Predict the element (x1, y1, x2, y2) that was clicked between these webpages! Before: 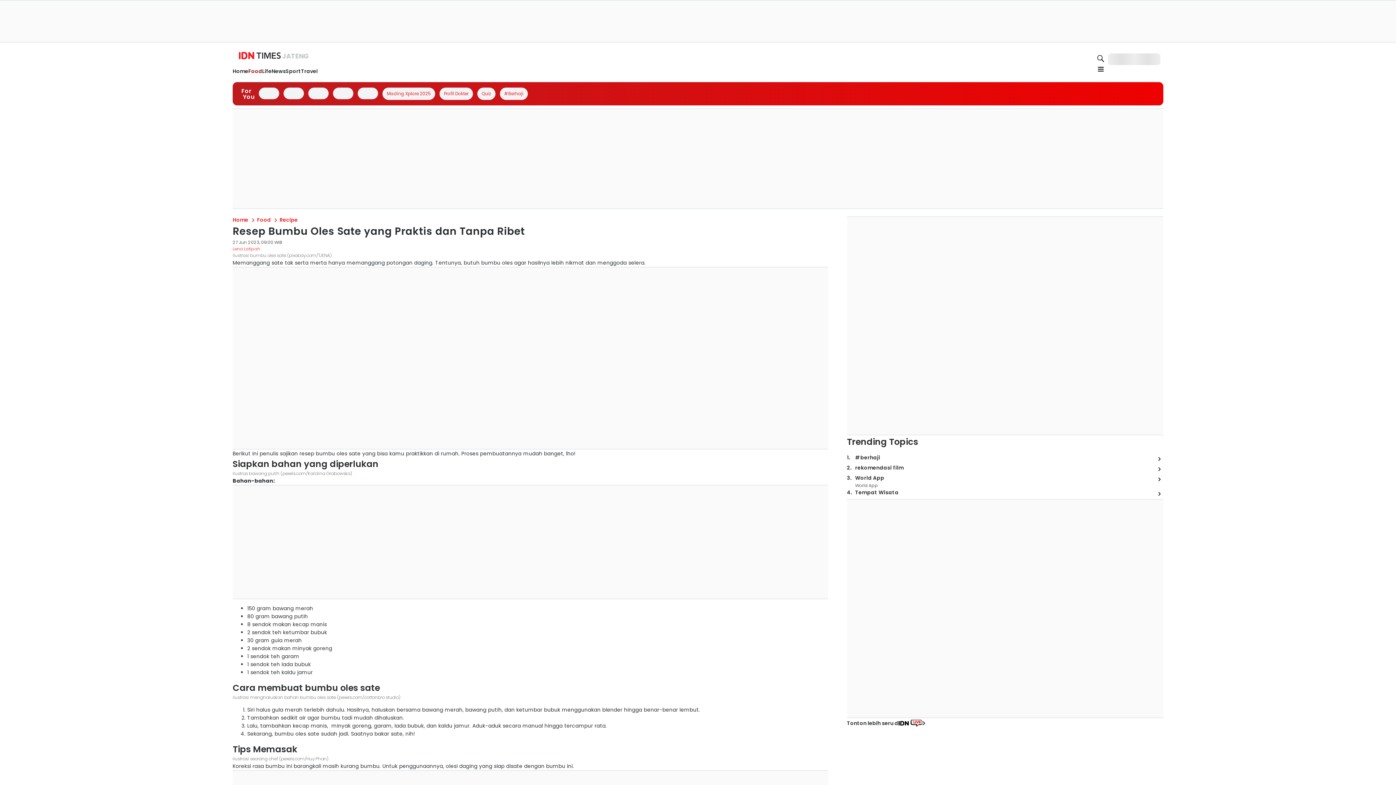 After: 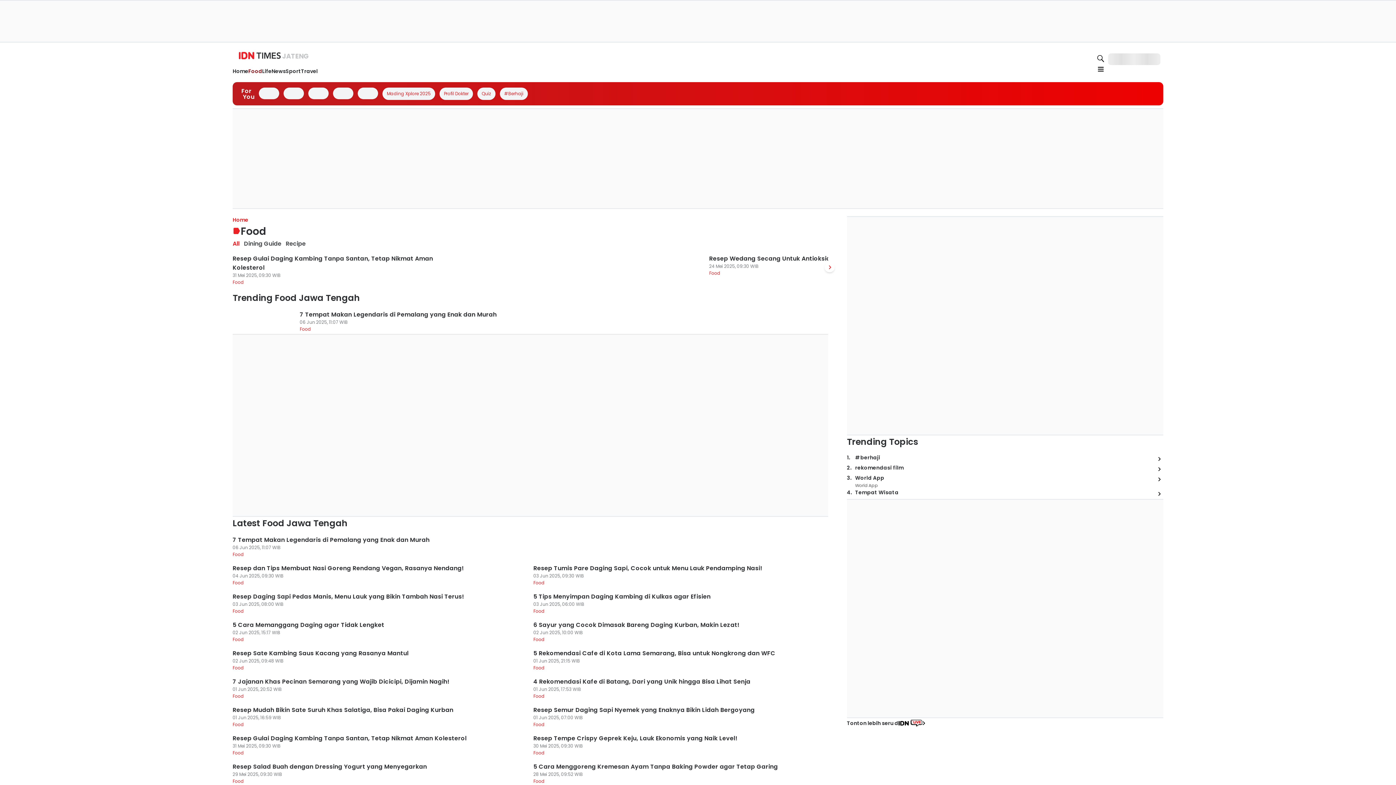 Action: label: Food bbox: (248, 67, 262, 75)